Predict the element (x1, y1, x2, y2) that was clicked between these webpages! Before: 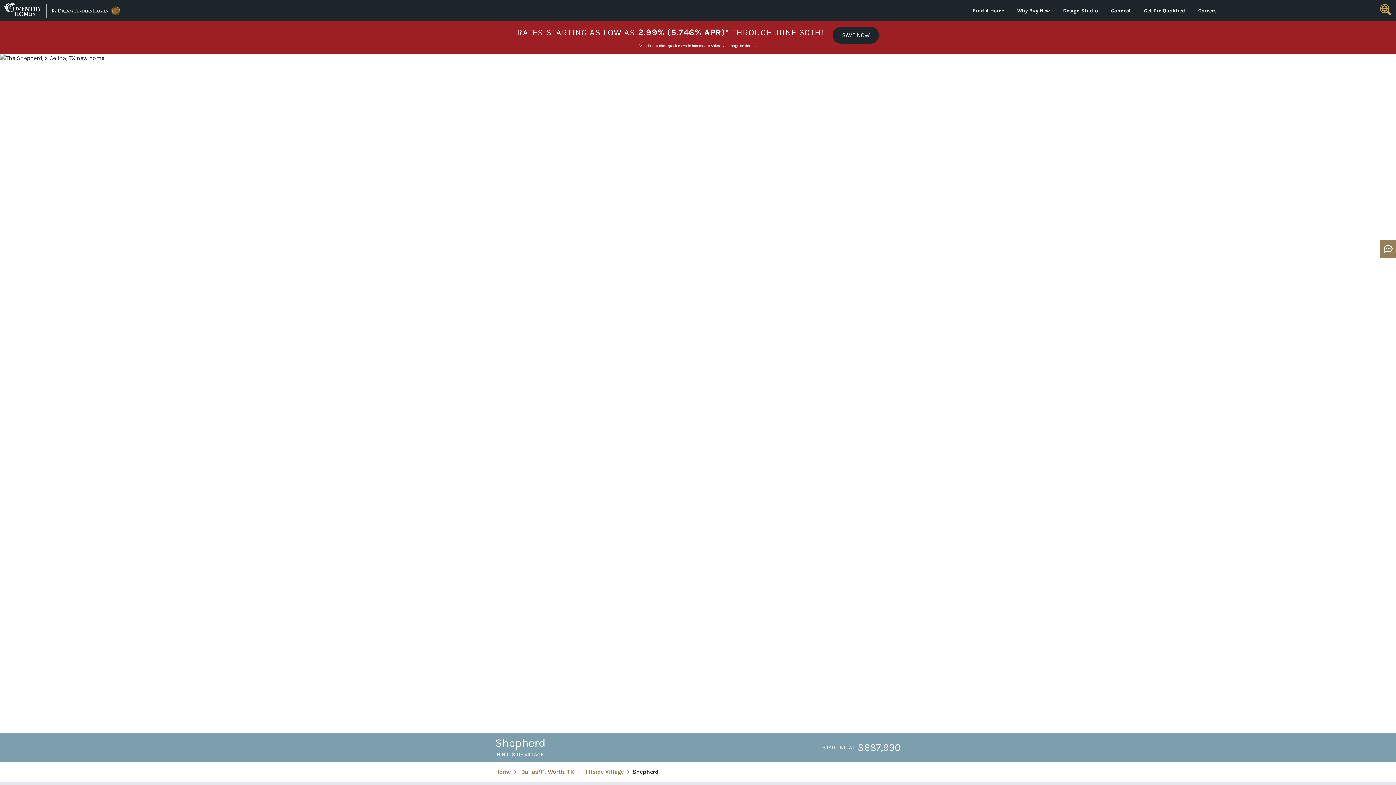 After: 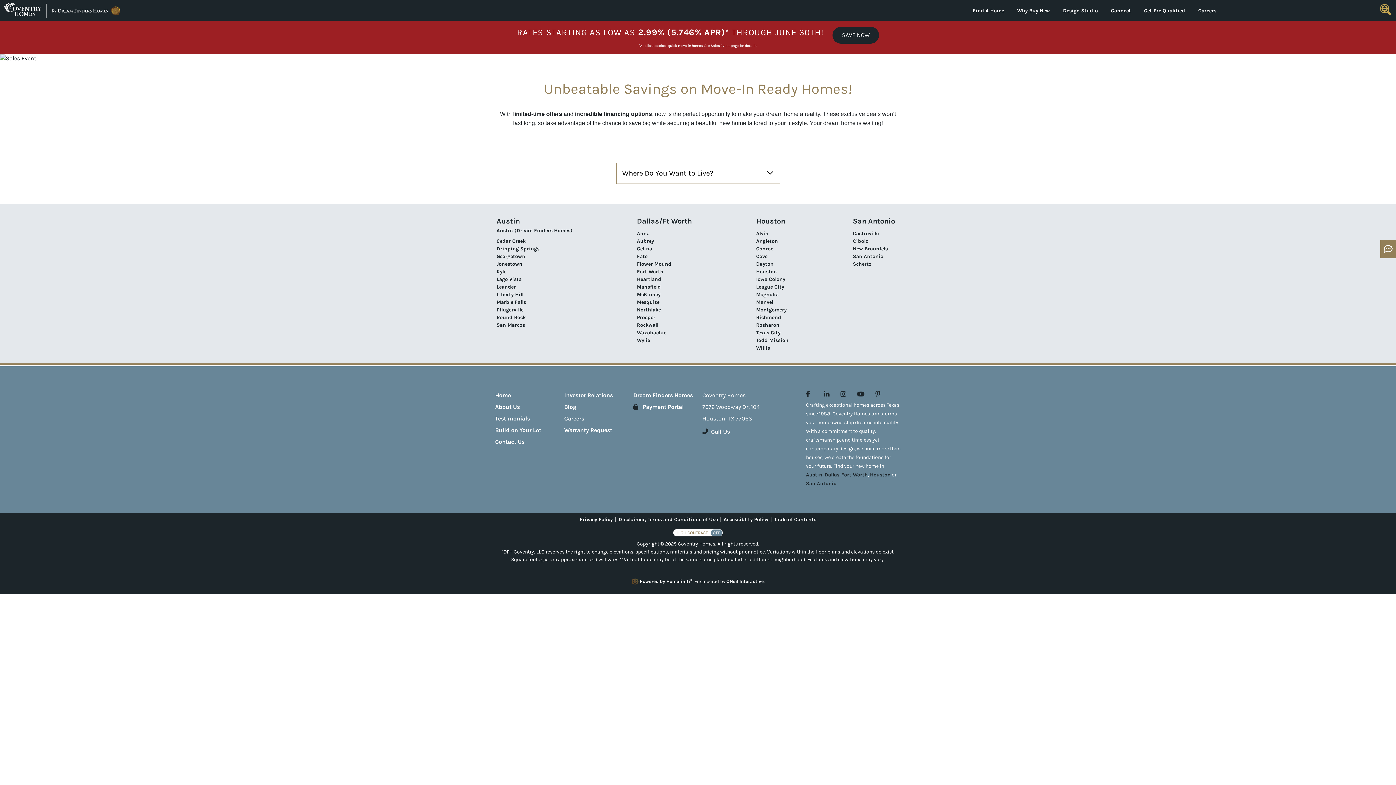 Action: label: SAVE NOW bbox: (832, 26, 879, 43)